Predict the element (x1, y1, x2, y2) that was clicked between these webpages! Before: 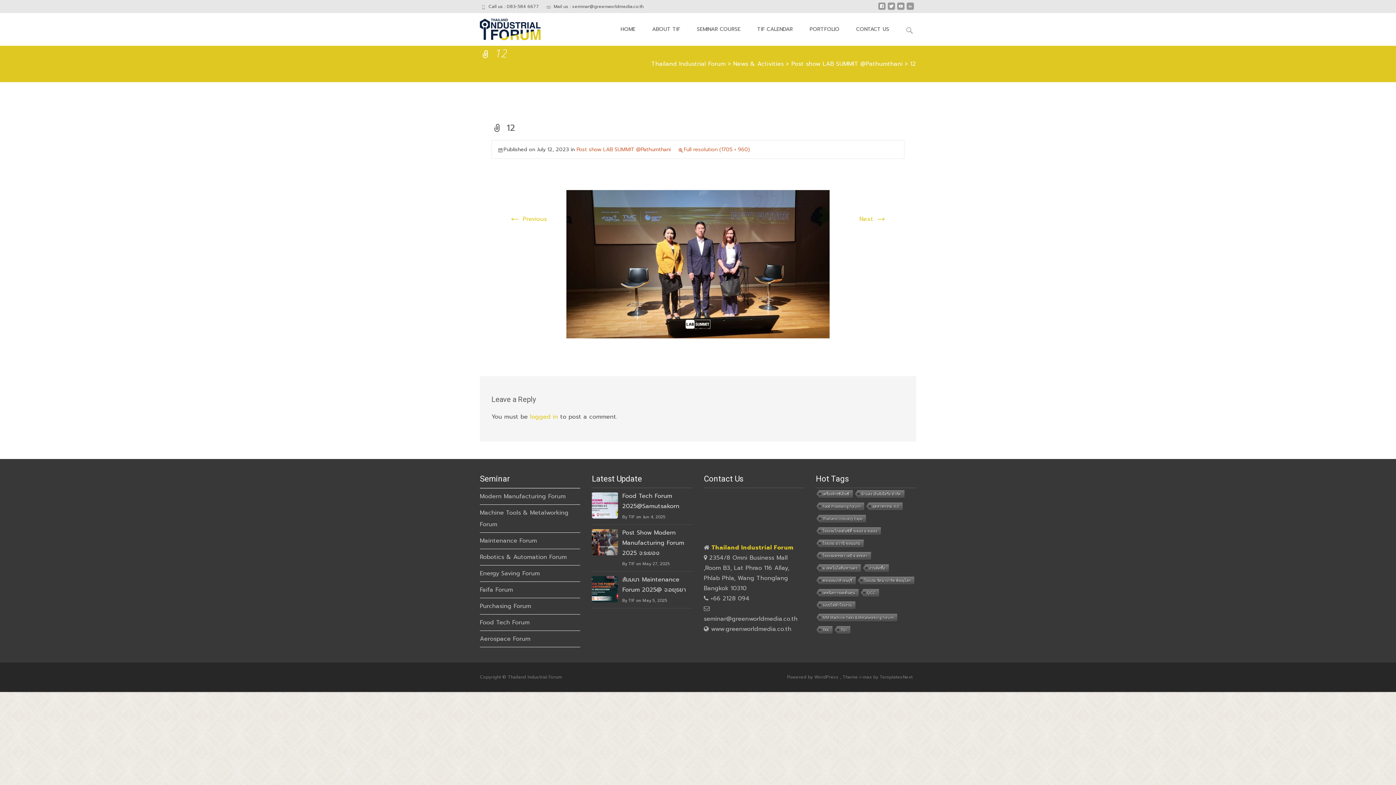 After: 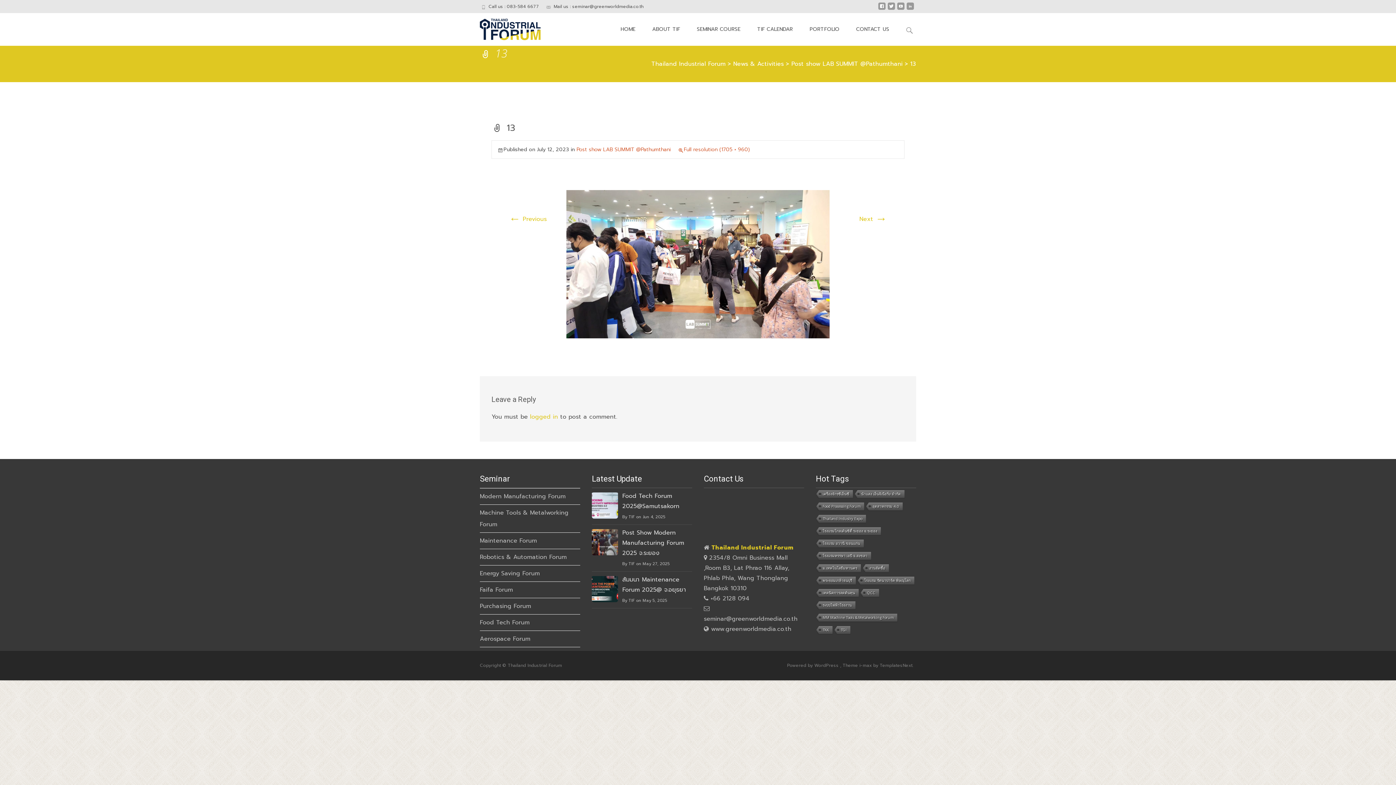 Action: bbox: (859, 214, 887, 223) label: Next →